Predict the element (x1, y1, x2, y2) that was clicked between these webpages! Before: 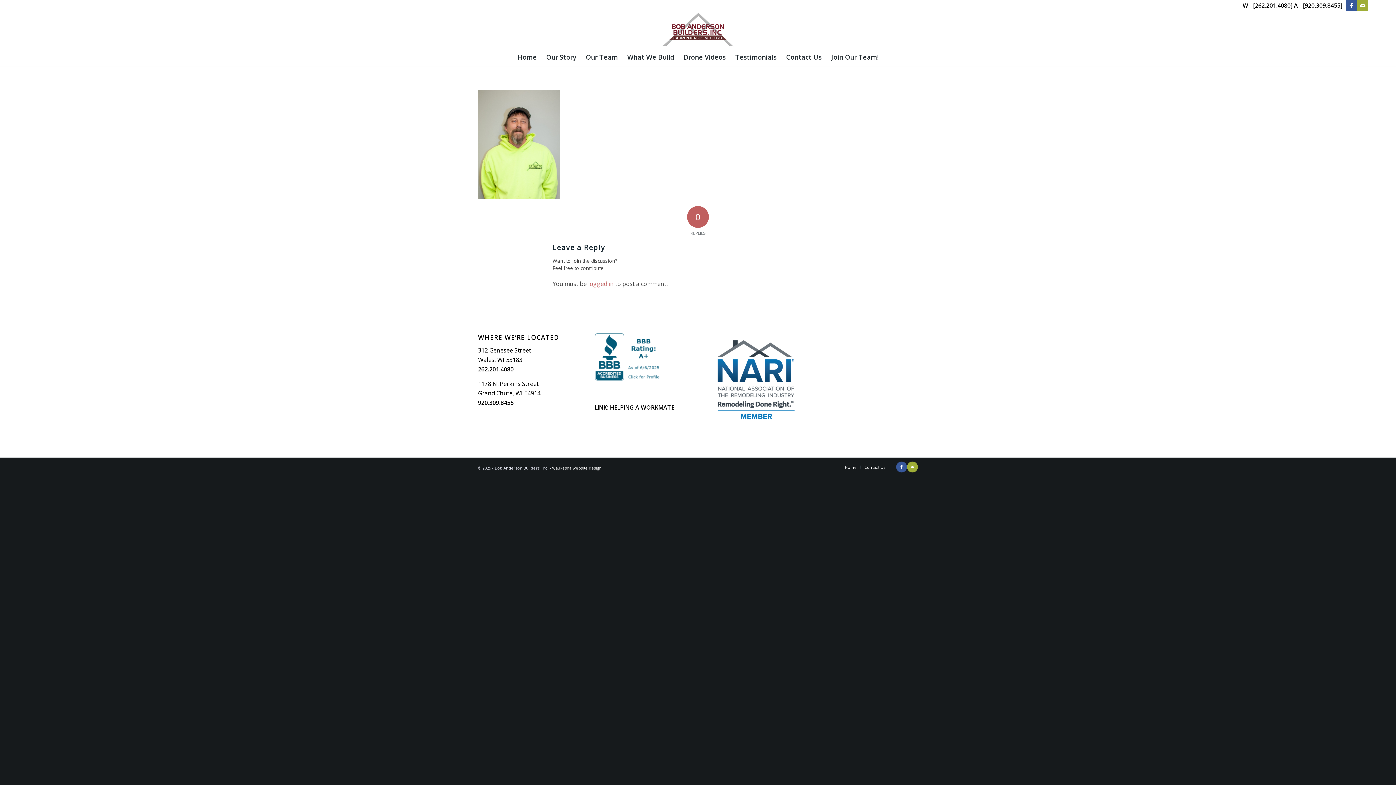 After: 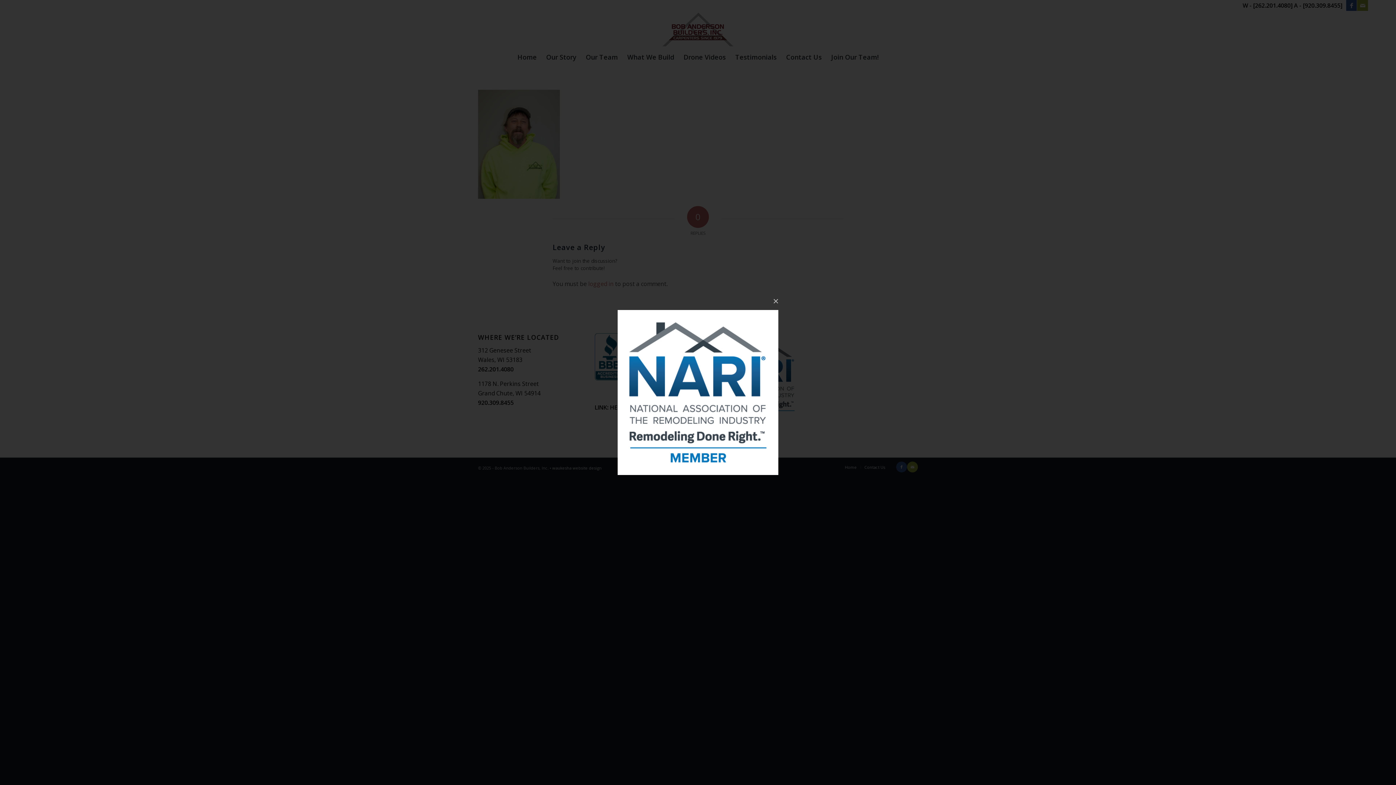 Action: bbox: (711, 333, 801, 428)